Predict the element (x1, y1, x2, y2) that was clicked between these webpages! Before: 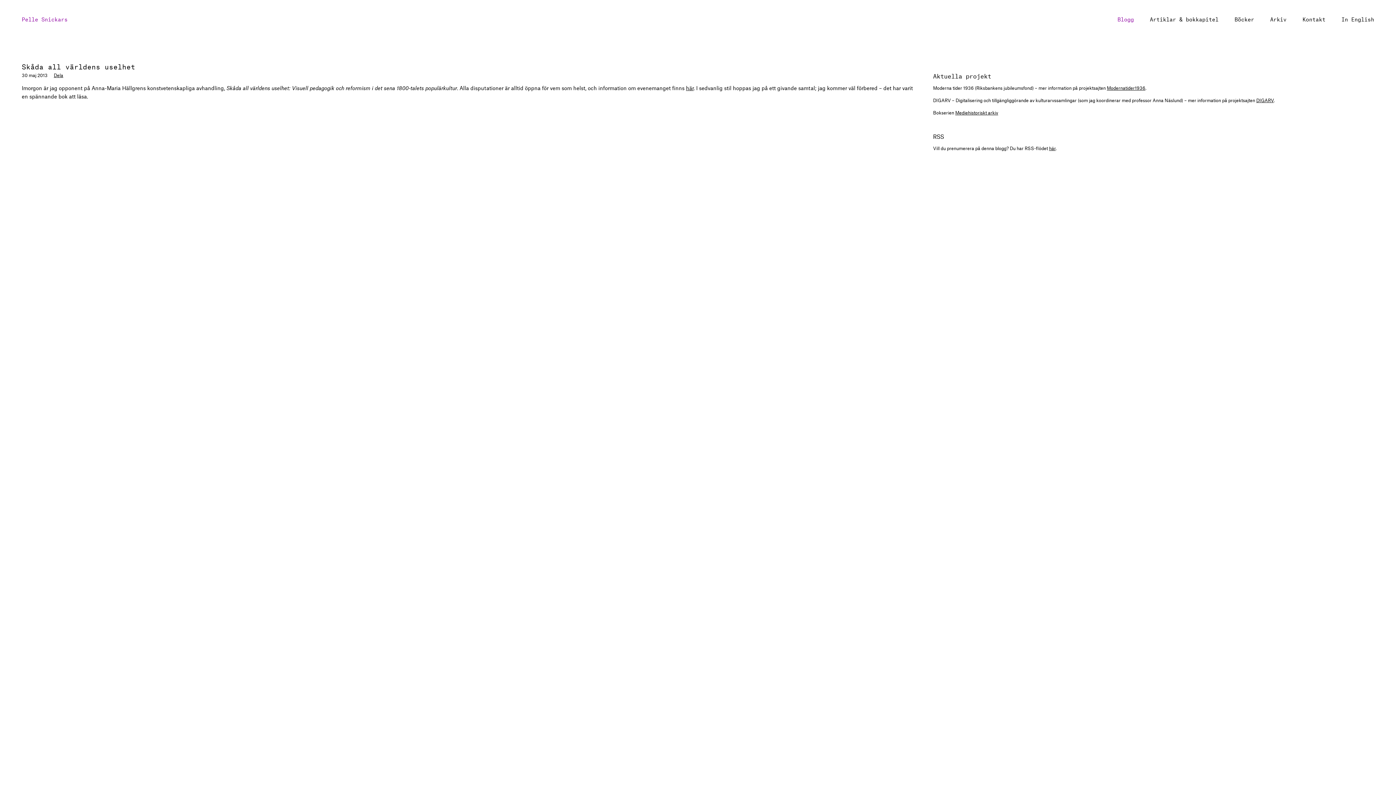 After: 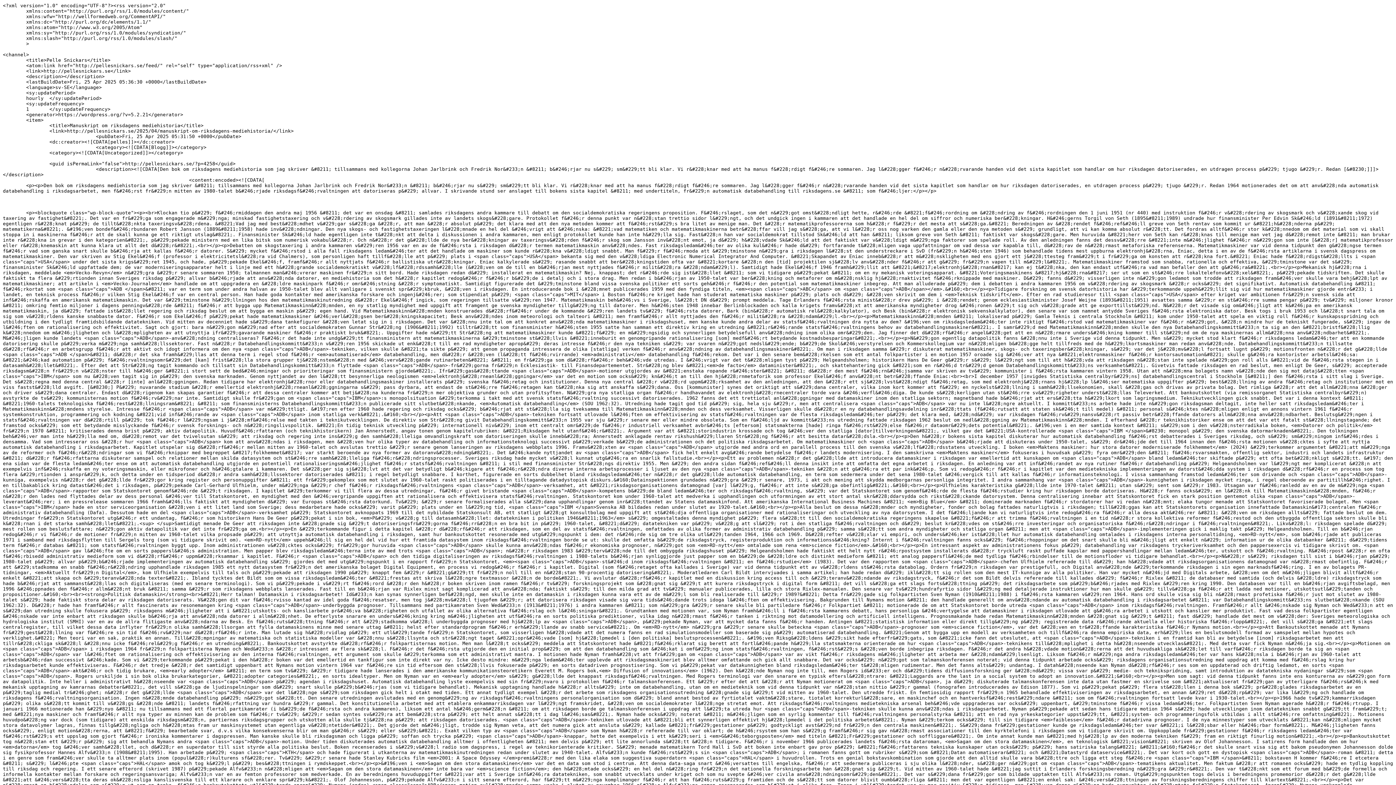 Action: label: här bbox: (1049, 145, 1055, 151)